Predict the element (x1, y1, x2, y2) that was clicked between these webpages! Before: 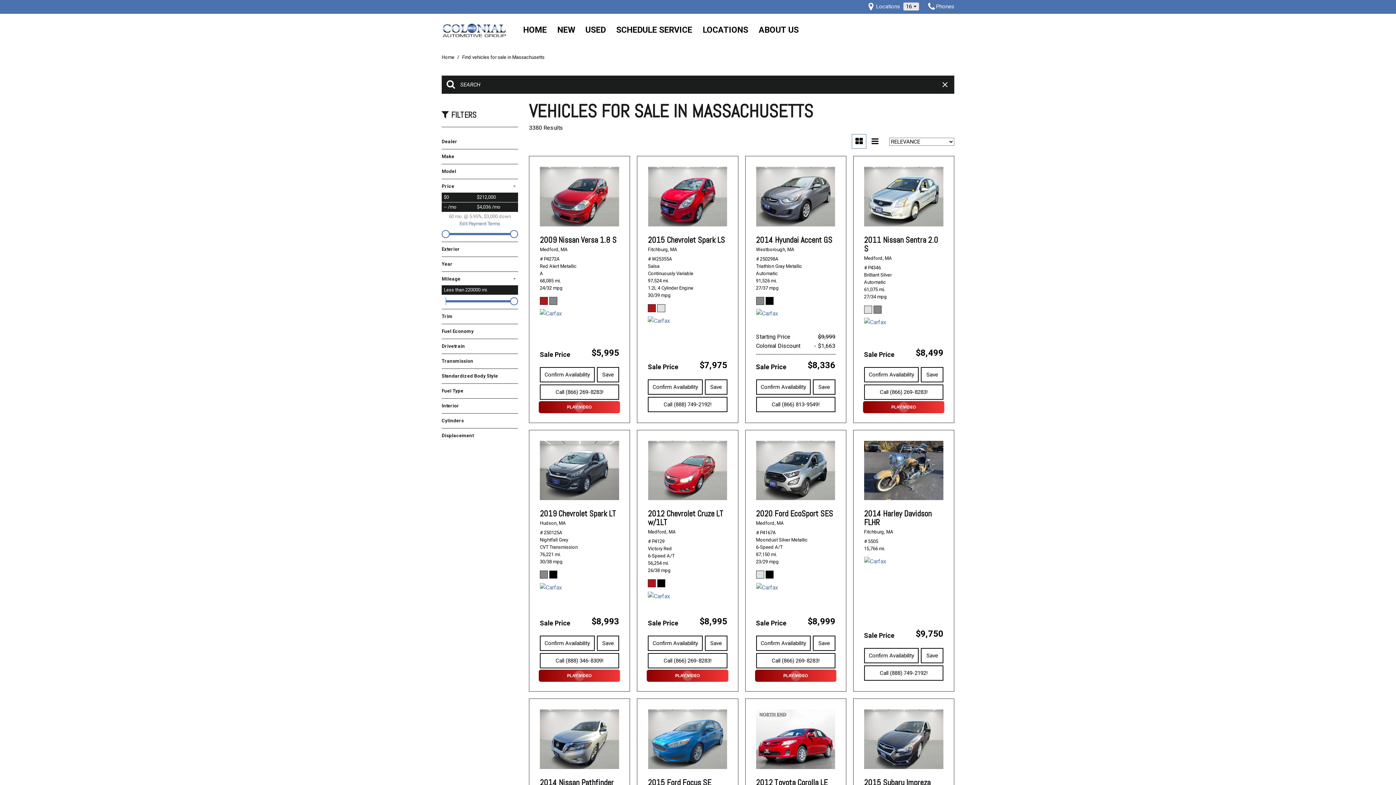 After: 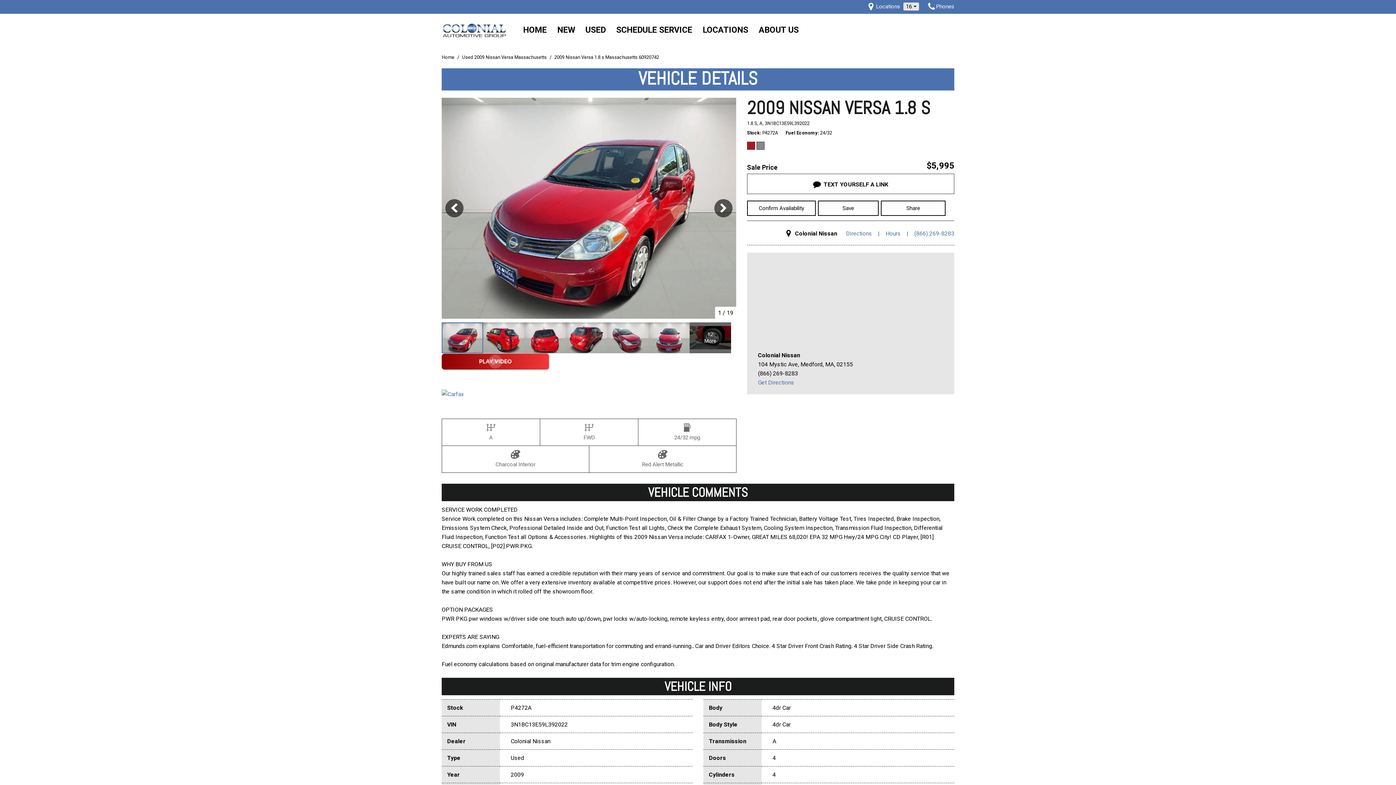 Action: bbox: (540, 166, 619, 226)